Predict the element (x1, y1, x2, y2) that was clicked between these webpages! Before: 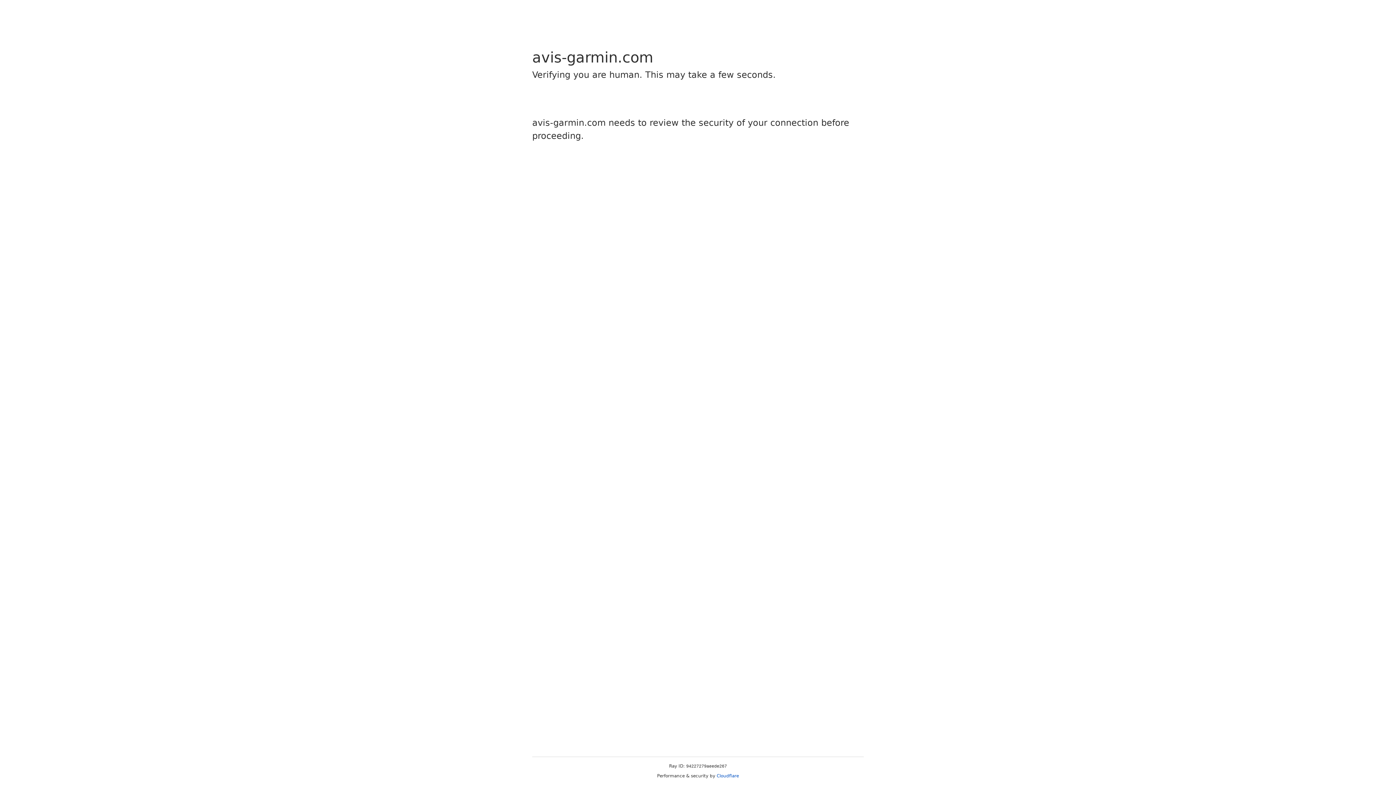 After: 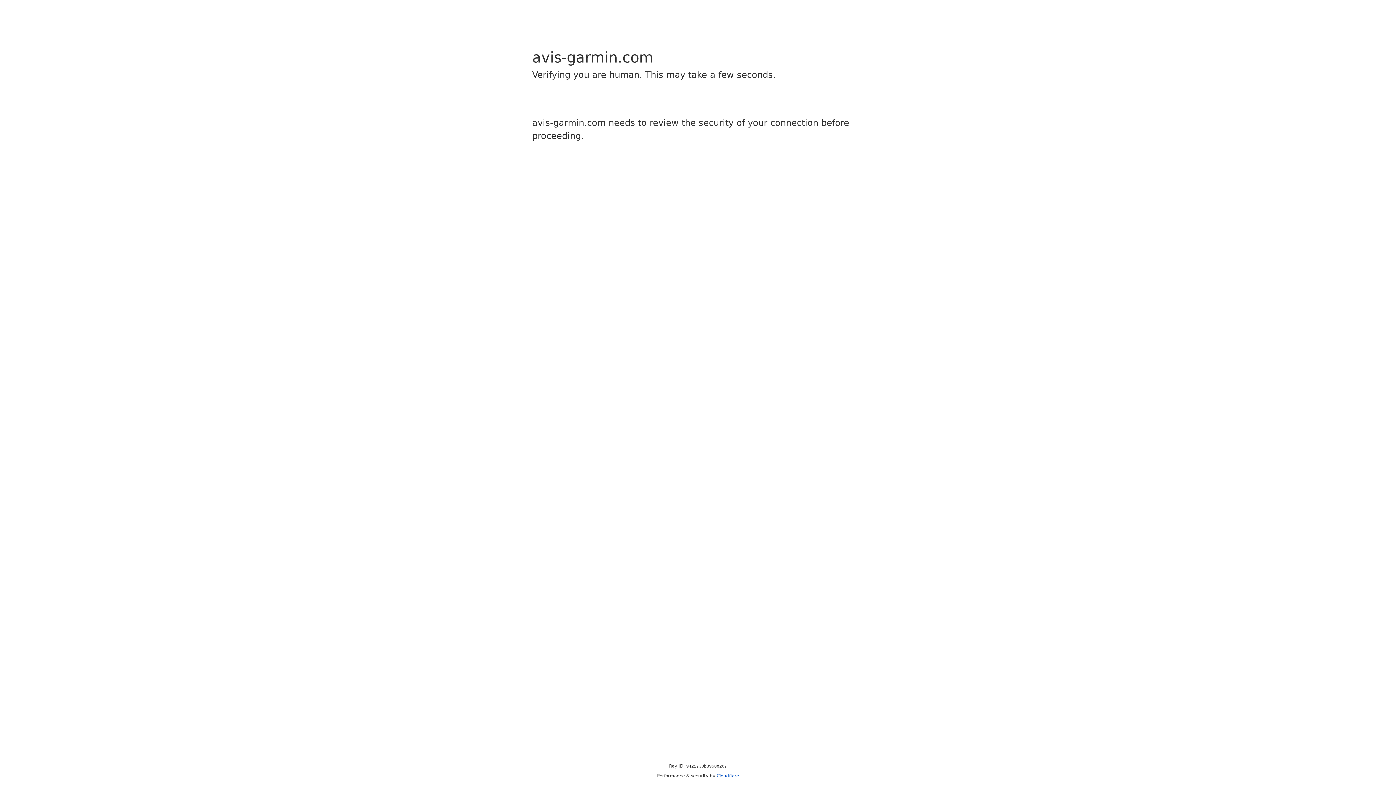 Action: label: Cloudflare bbox: (716, 773, 739, 778)